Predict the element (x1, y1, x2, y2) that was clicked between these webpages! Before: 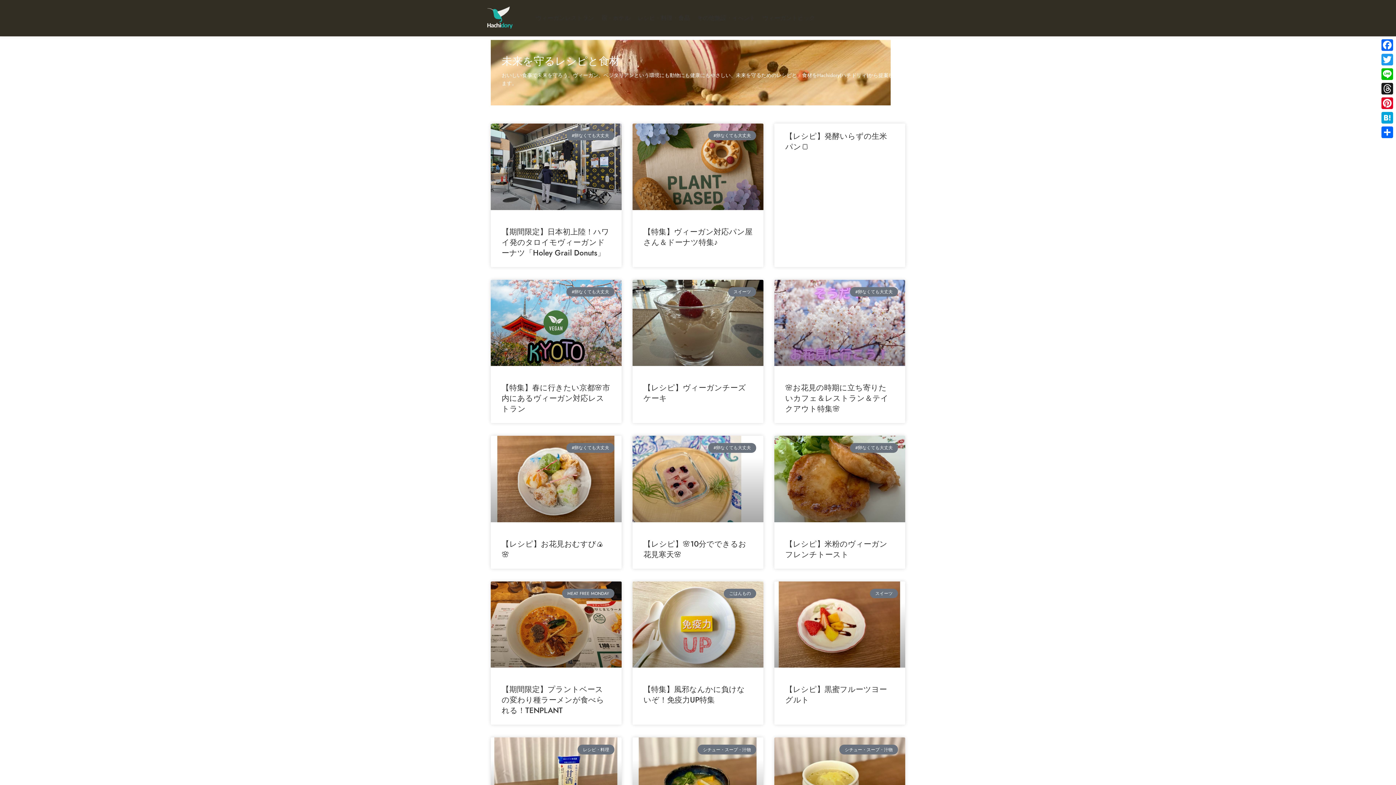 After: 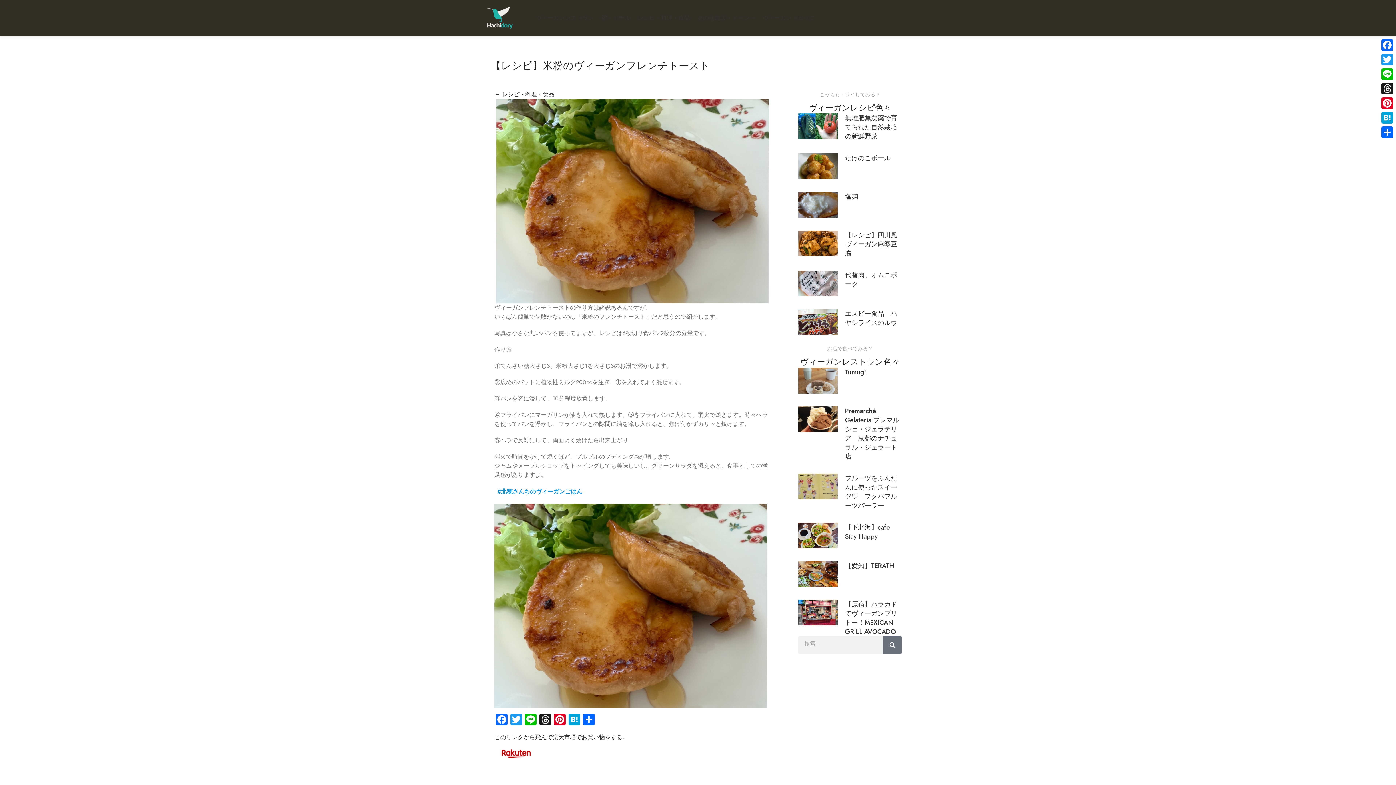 Action: label: 【レシピ】米粉のヴィーガンフレンチトースト bbox: (785, 538, 887, 559)